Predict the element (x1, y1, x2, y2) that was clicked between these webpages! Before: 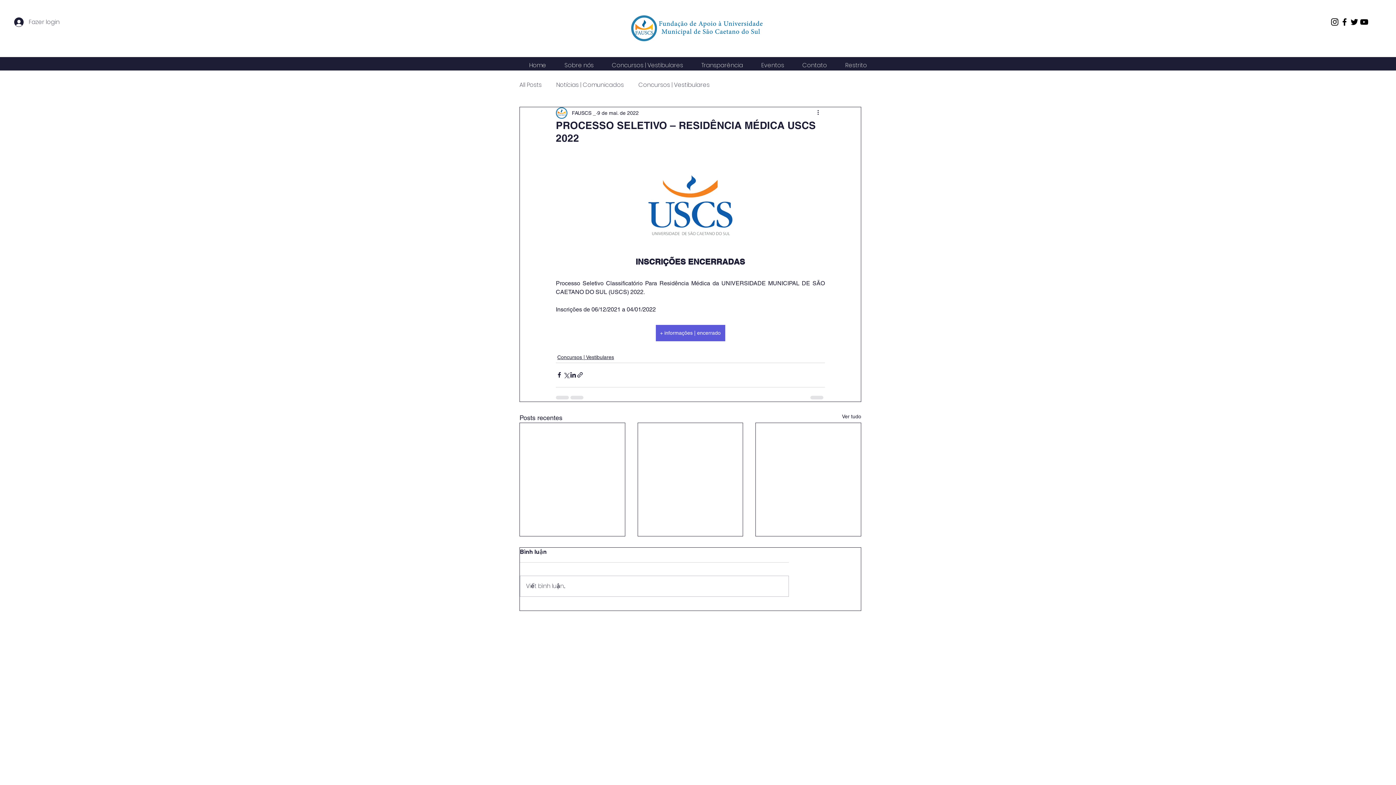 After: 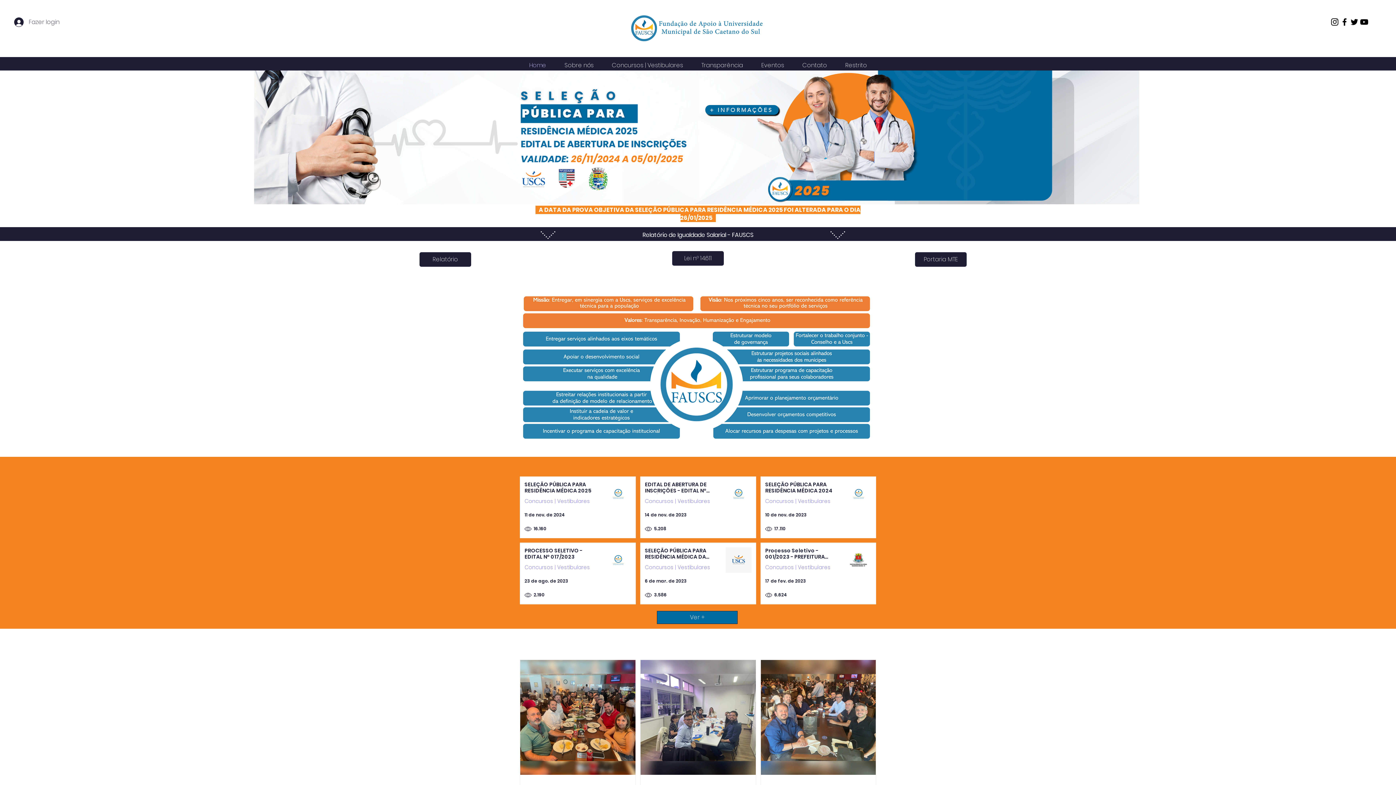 Action: label: Home bbox: (520, 60, 555, 70)